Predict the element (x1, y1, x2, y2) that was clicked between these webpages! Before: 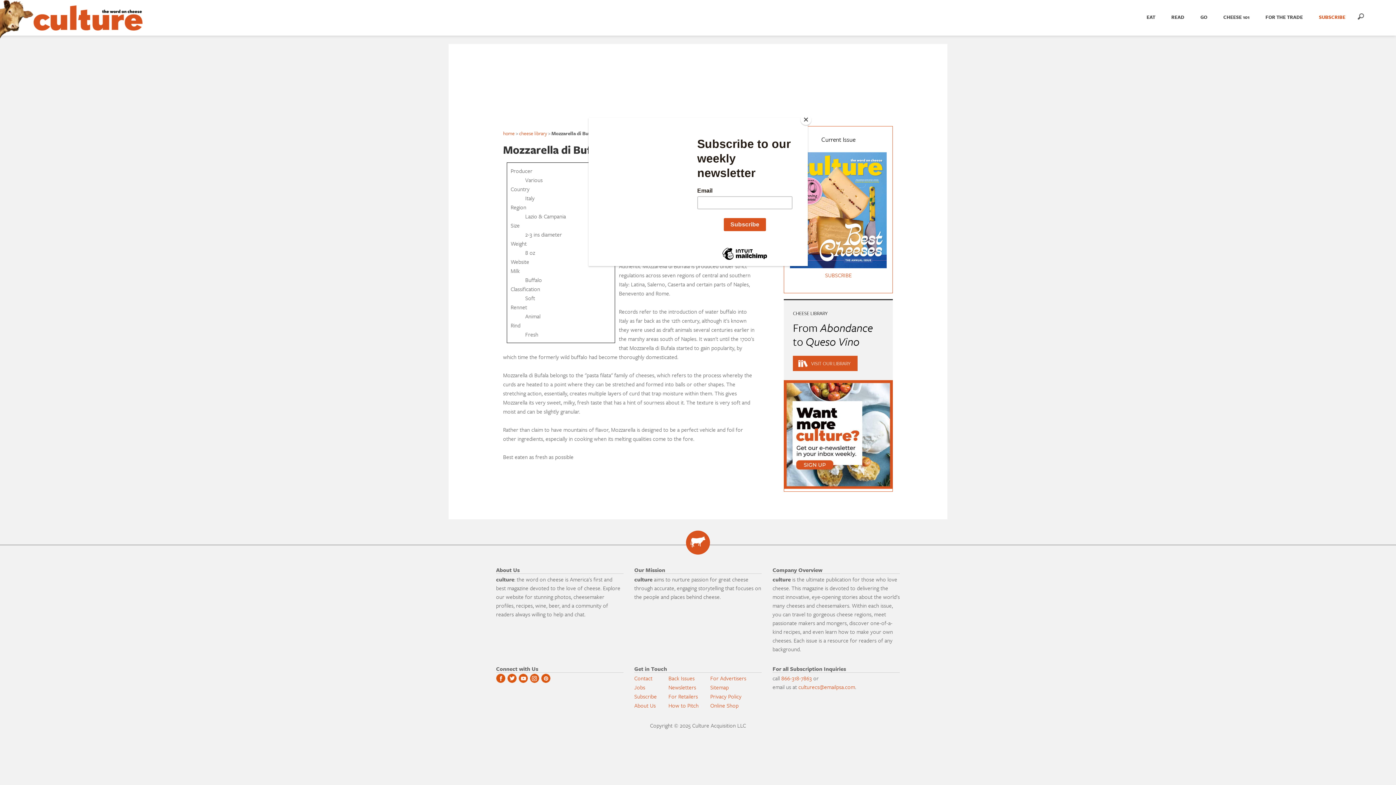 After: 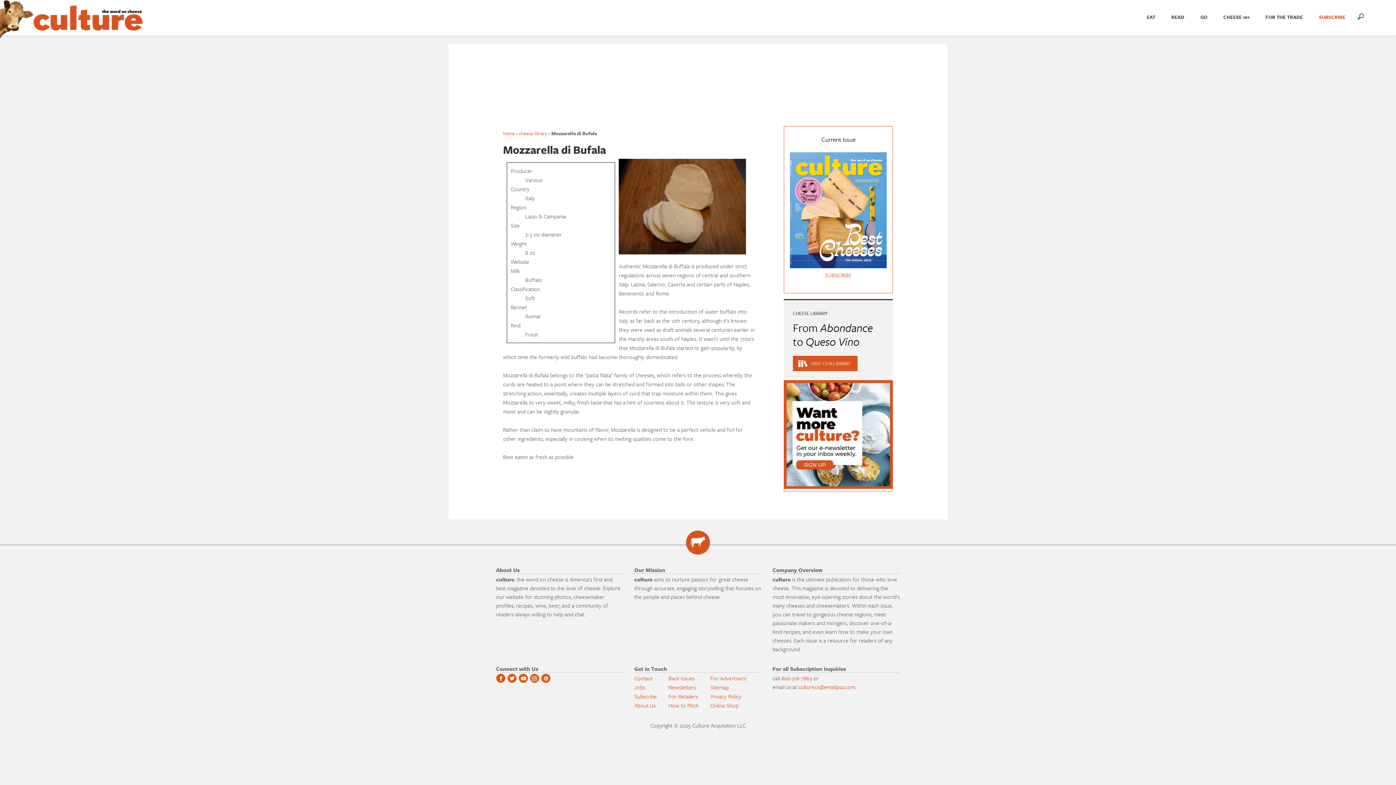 Action: bbox: (800, 114, 811, 125) label: Close